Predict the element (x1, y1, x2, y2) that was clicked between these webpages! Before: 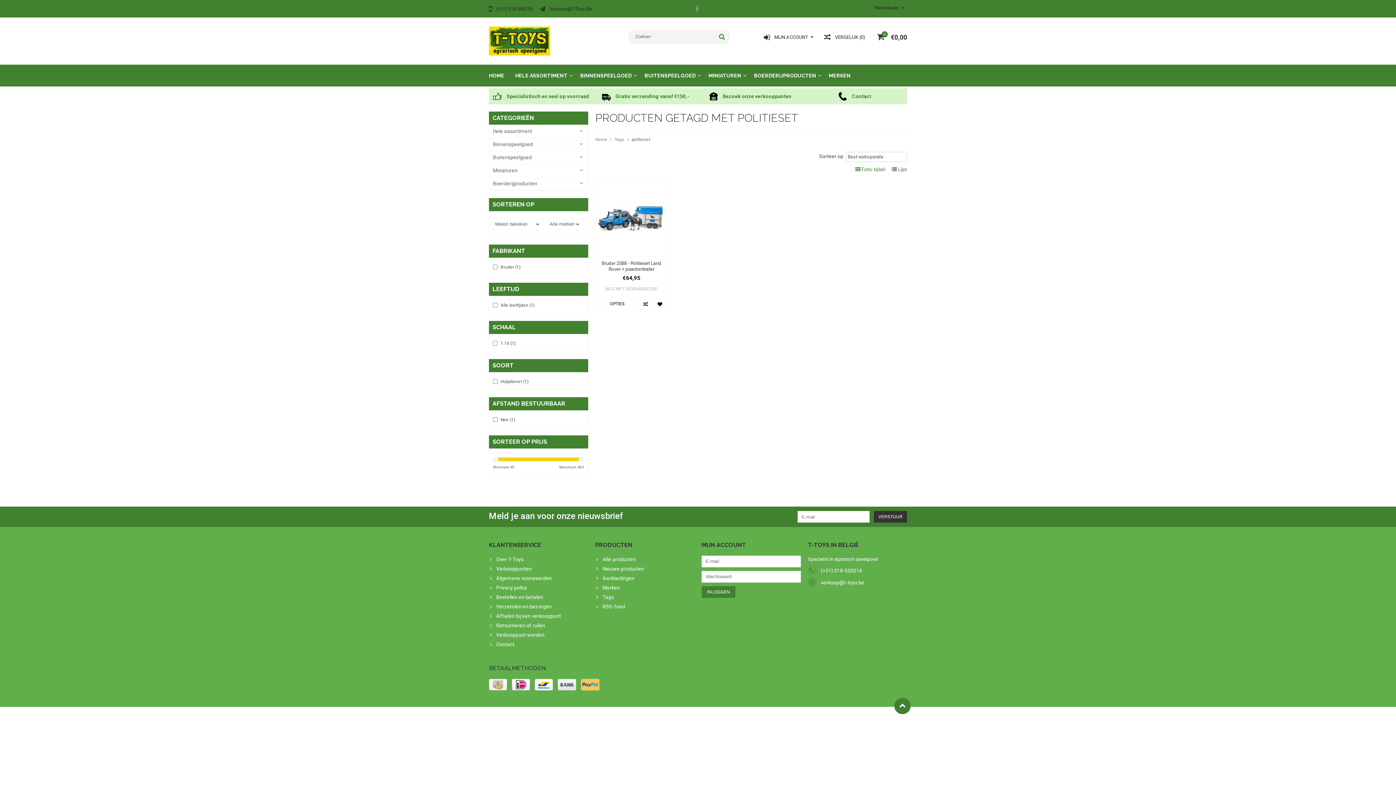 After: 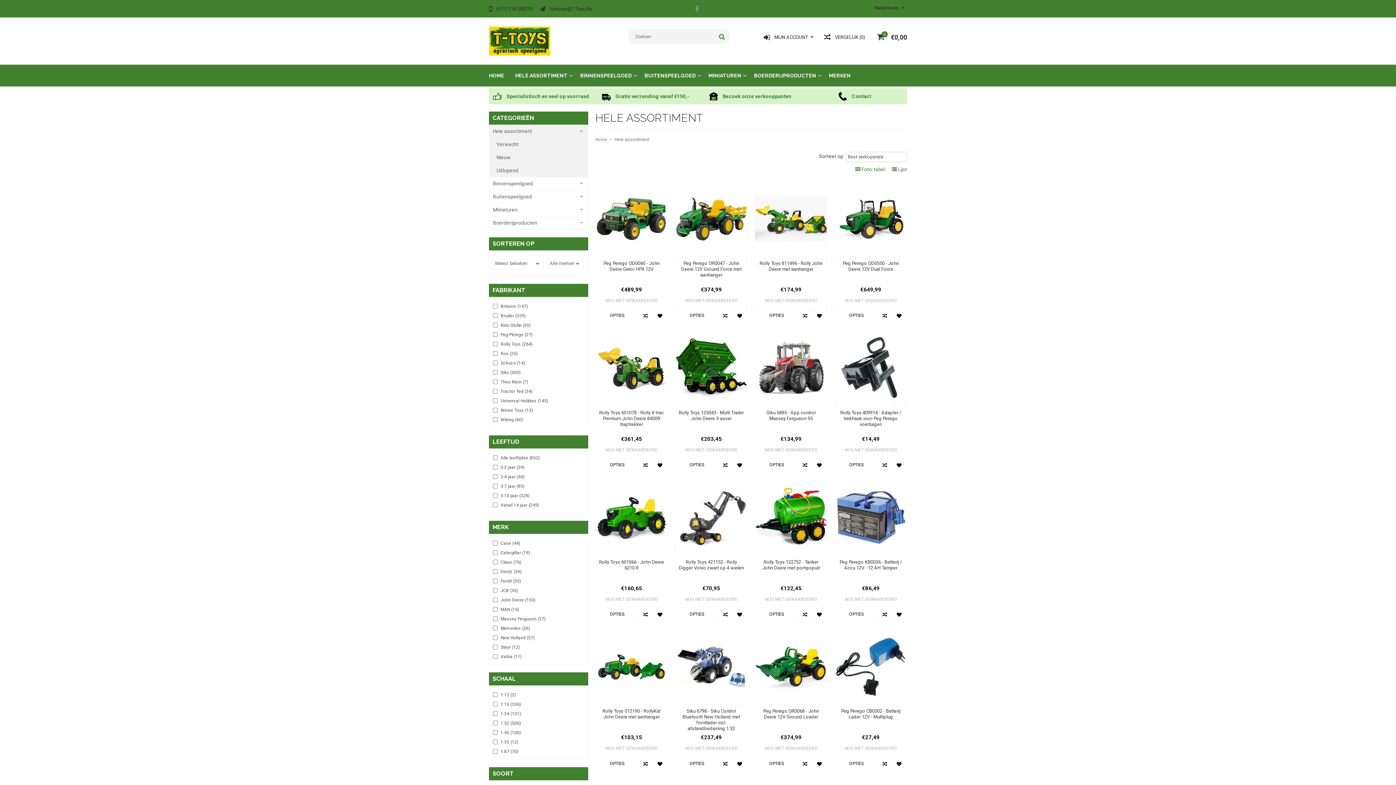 Action: bbox: (509, 67, 574, 83) label: HELE ASSORTIMENT